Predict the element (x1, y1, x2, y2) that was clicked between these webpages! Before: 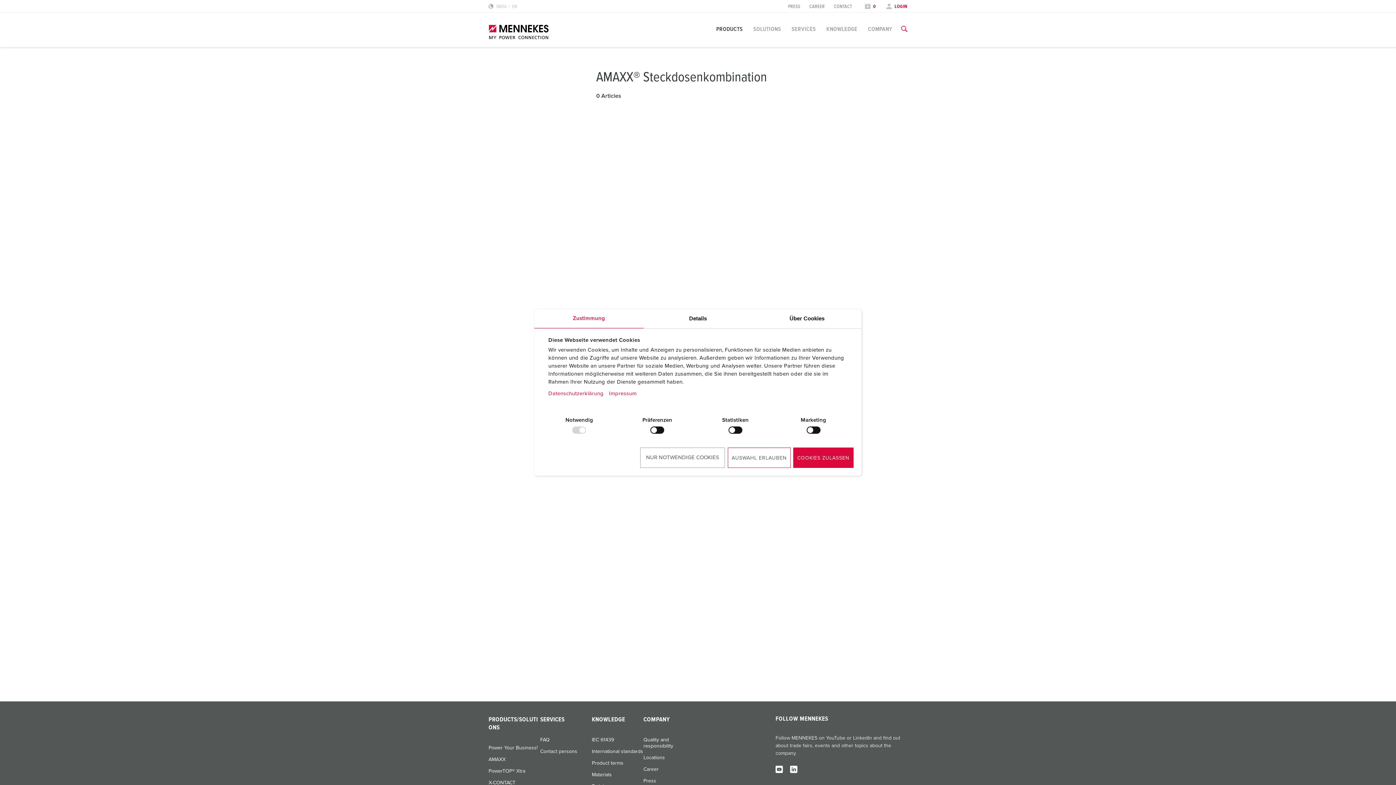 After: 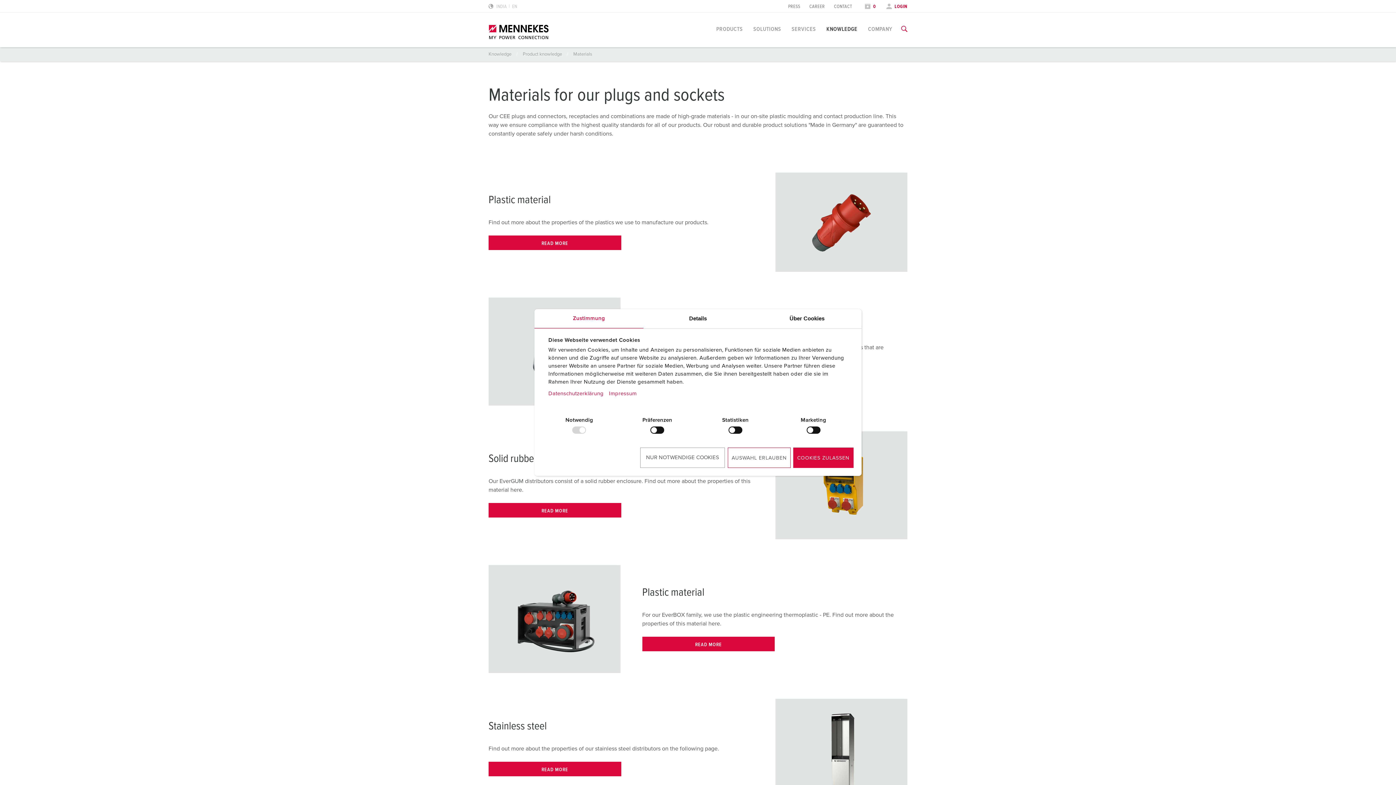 Action: label: Materials bbox: (592, 772, 643, 778)